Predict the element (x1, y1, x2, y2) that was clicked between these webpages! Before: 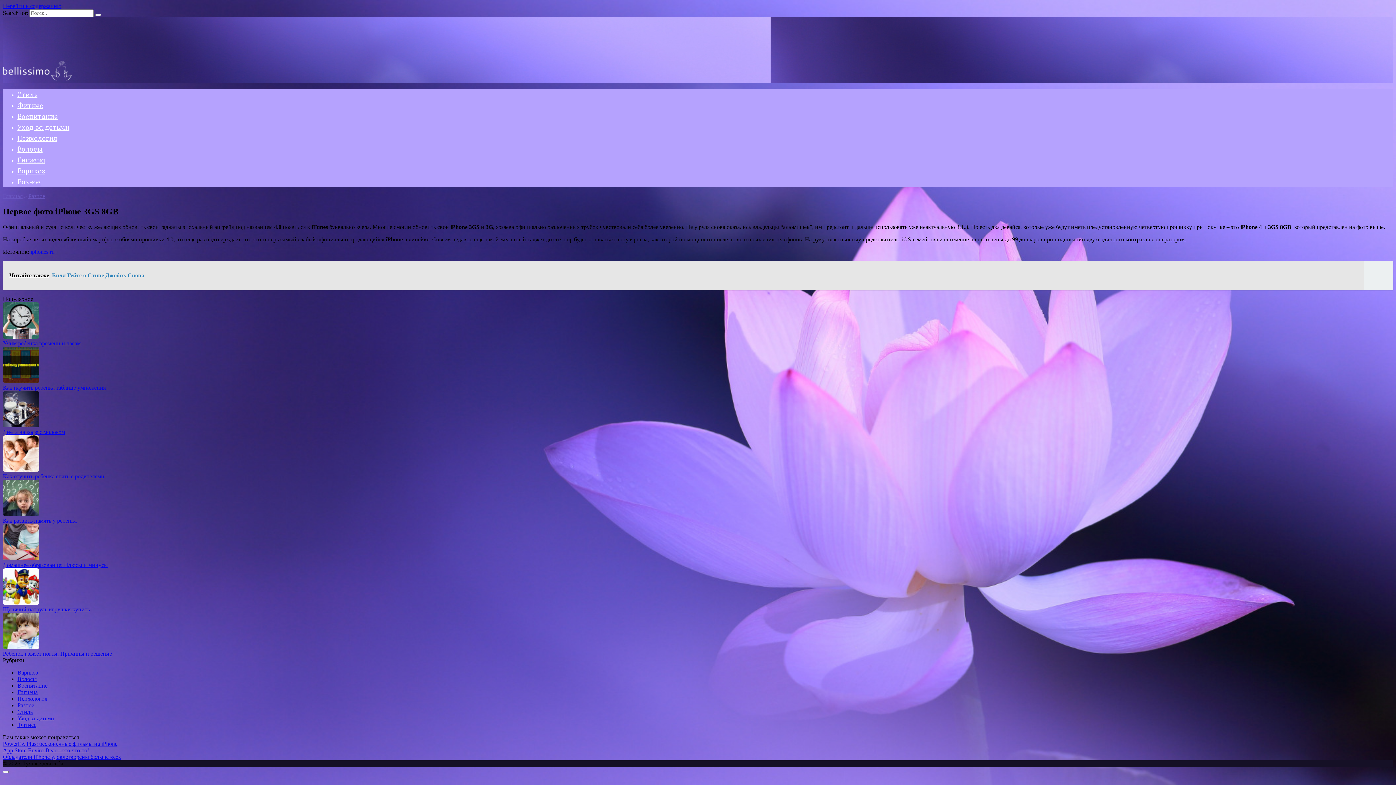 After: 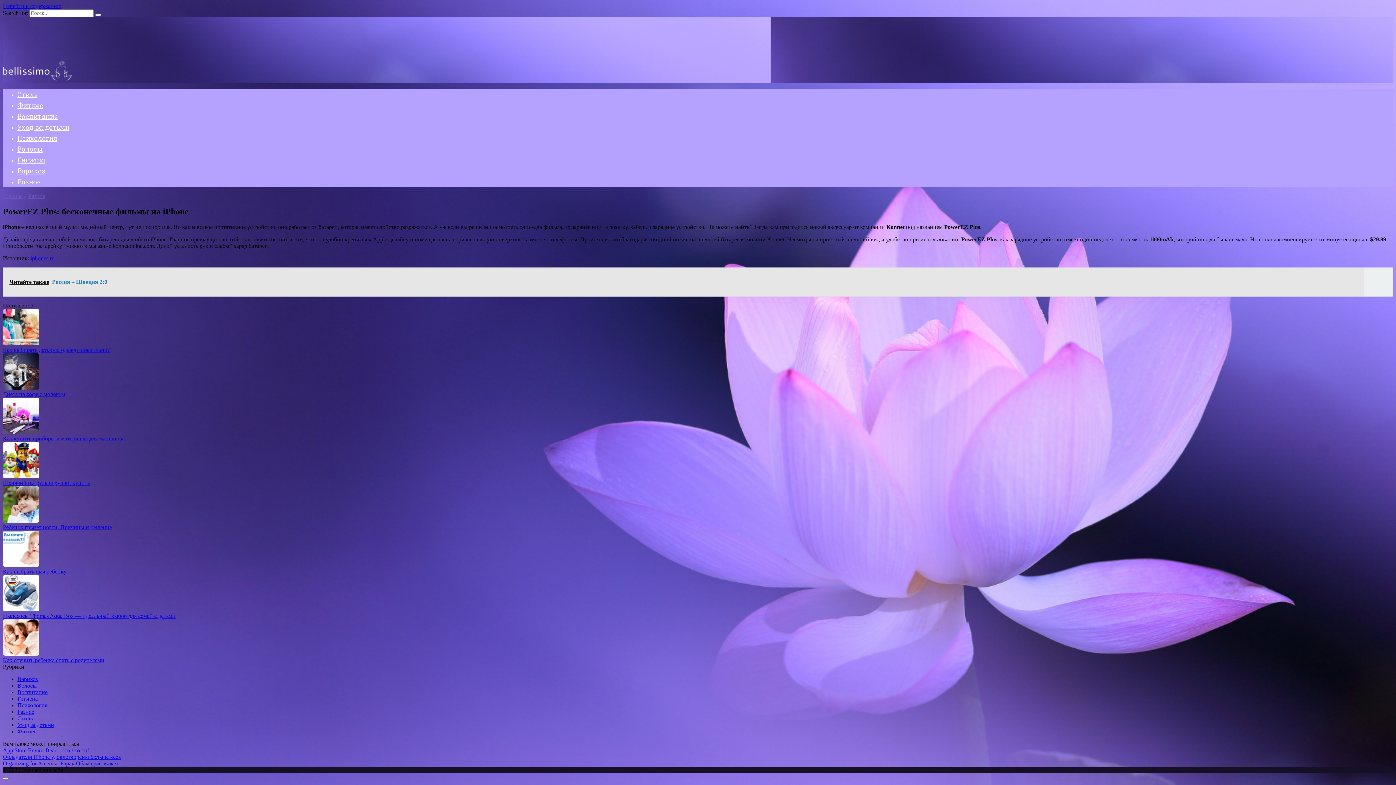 Action: bbox: (2, 741, 117, 747) label: PowerEZ Plus: бесконечные фильмы на iPhone